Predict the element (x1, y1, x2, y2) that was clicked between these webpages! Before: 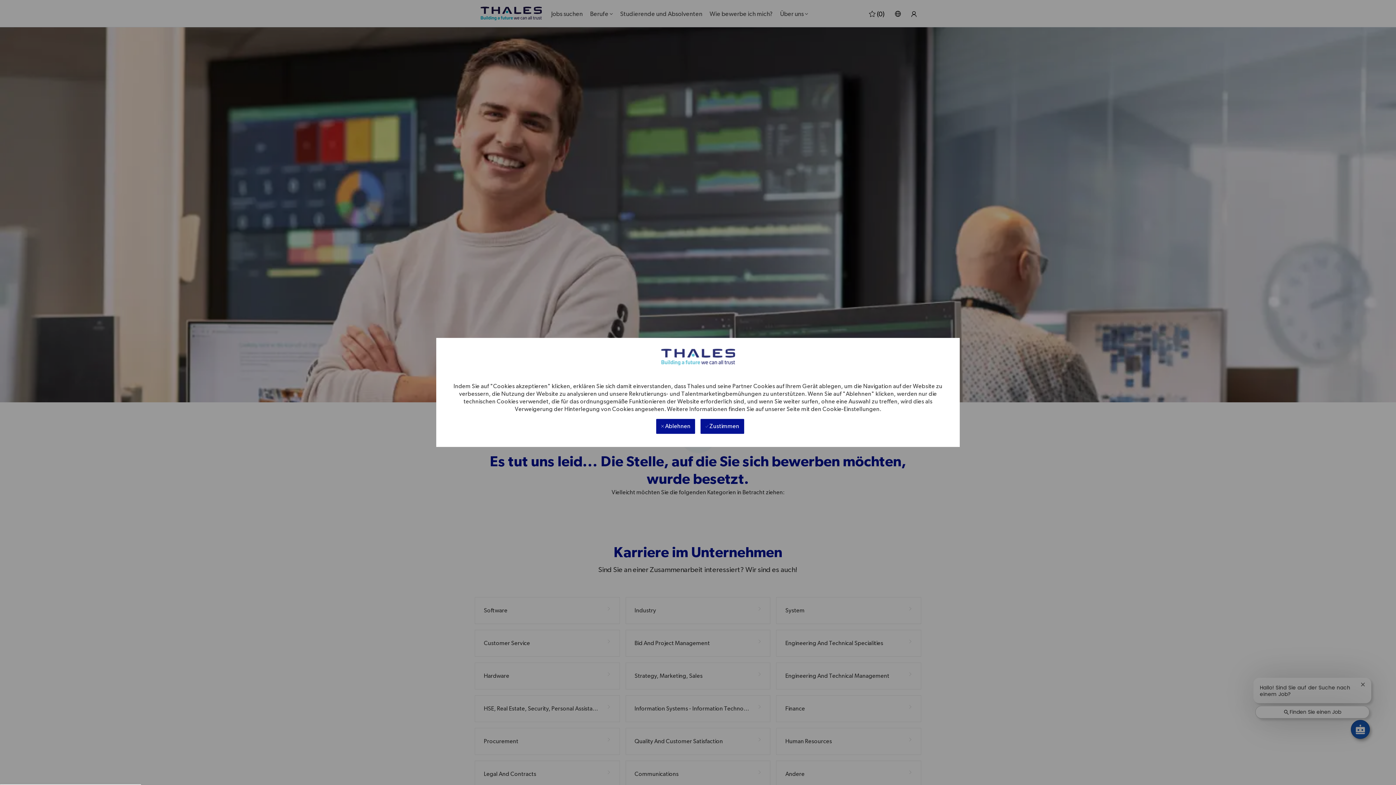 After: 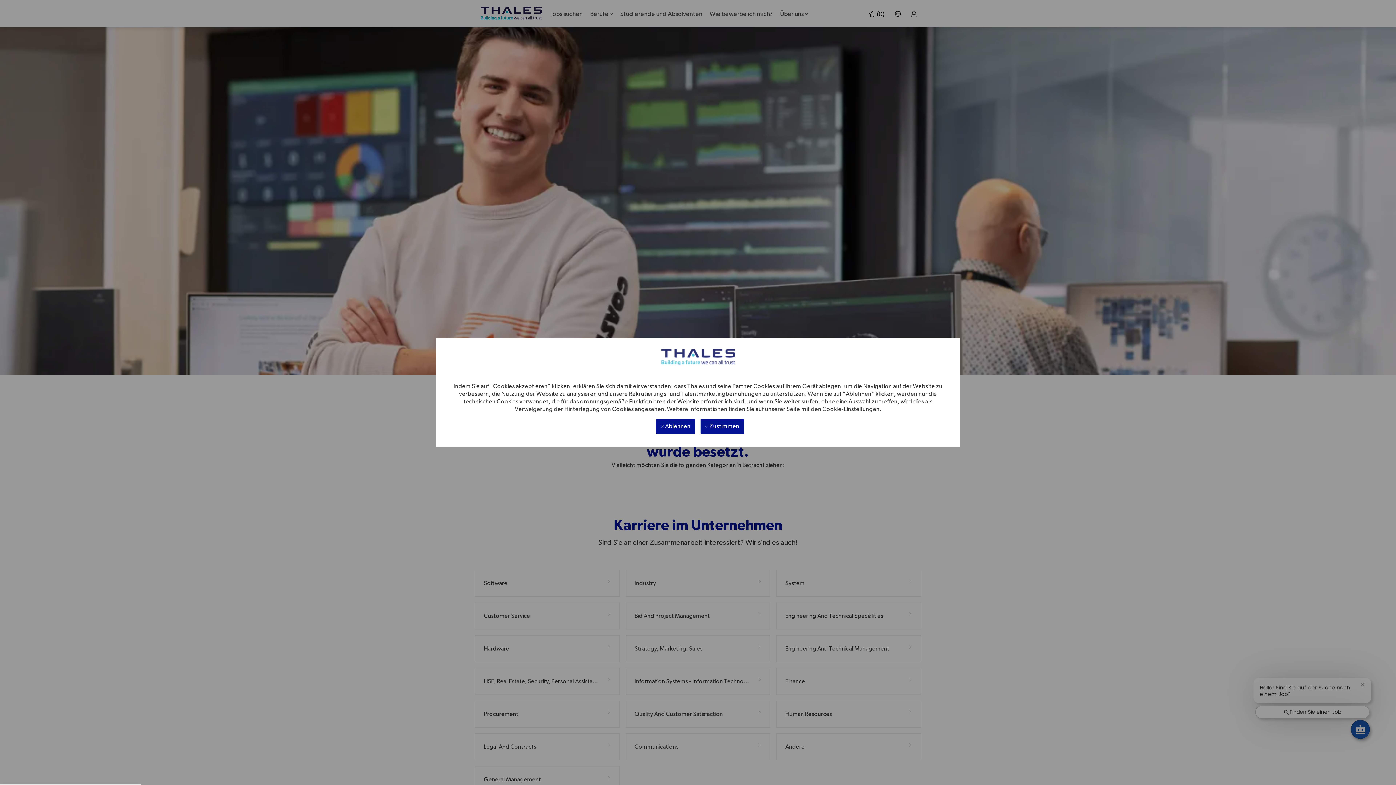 Action: label: Skip to main content bbox: (0, 0, 1396, 0)